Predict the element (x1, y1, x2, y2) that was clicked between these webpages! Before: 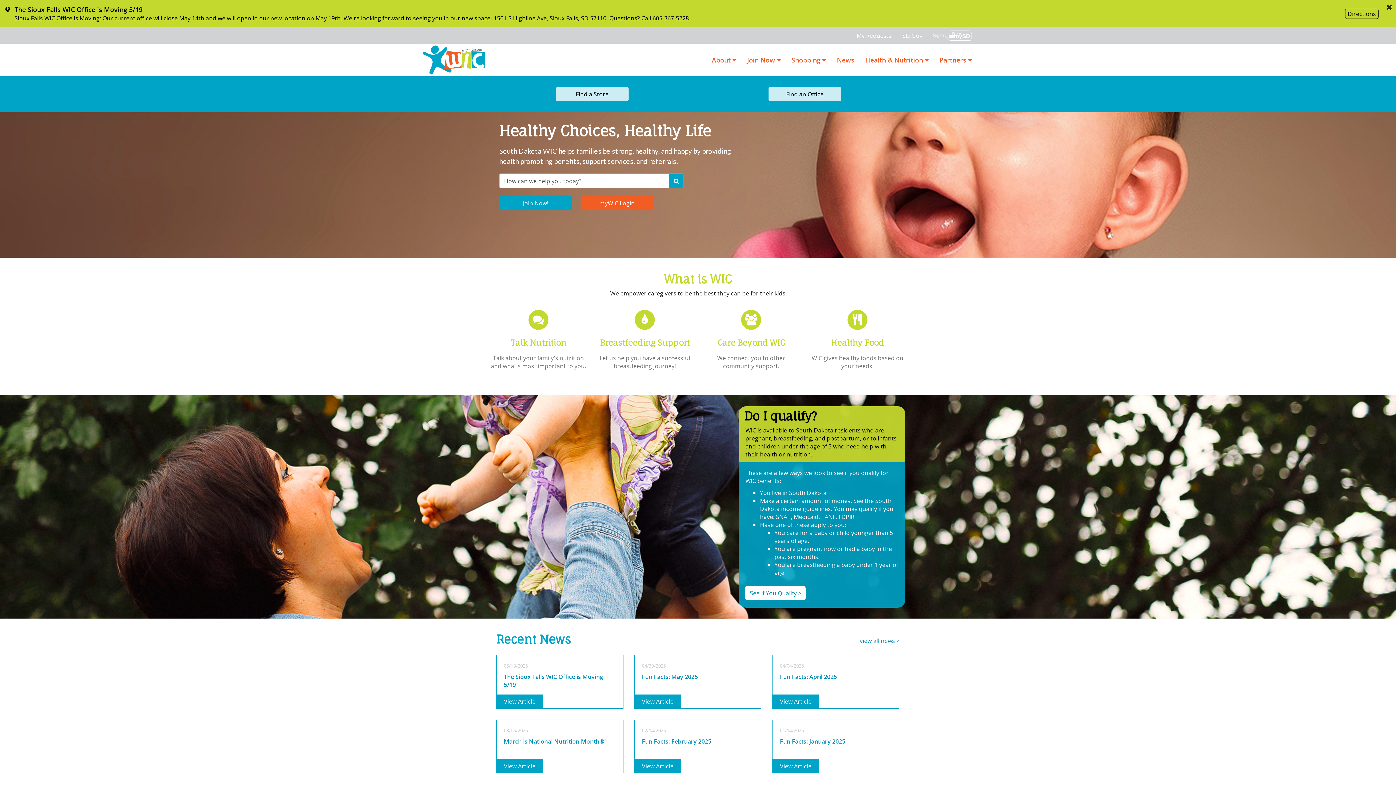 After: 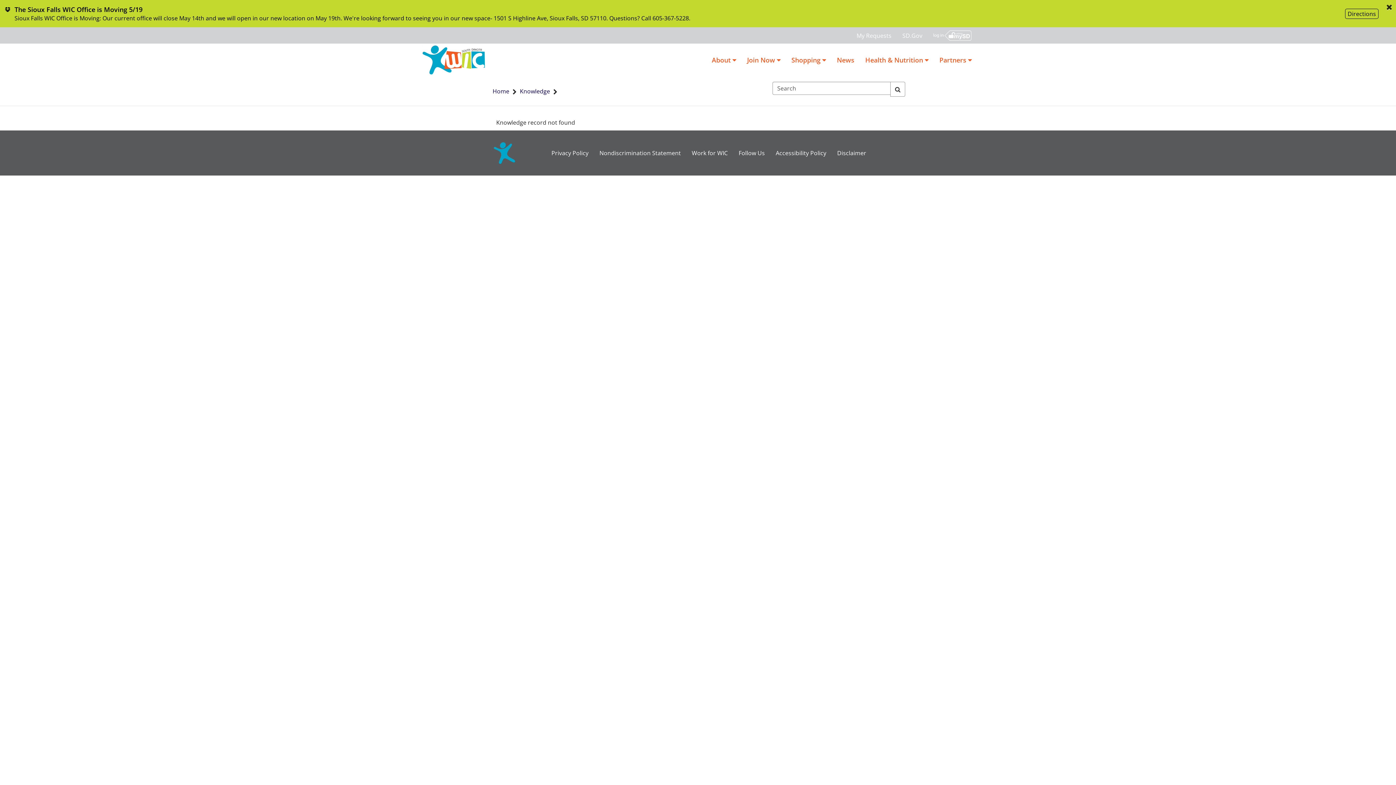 Action: bbox: (634, 655, 761, 709) label: 04/30/2025

Fun Facts: May 2025

View Article